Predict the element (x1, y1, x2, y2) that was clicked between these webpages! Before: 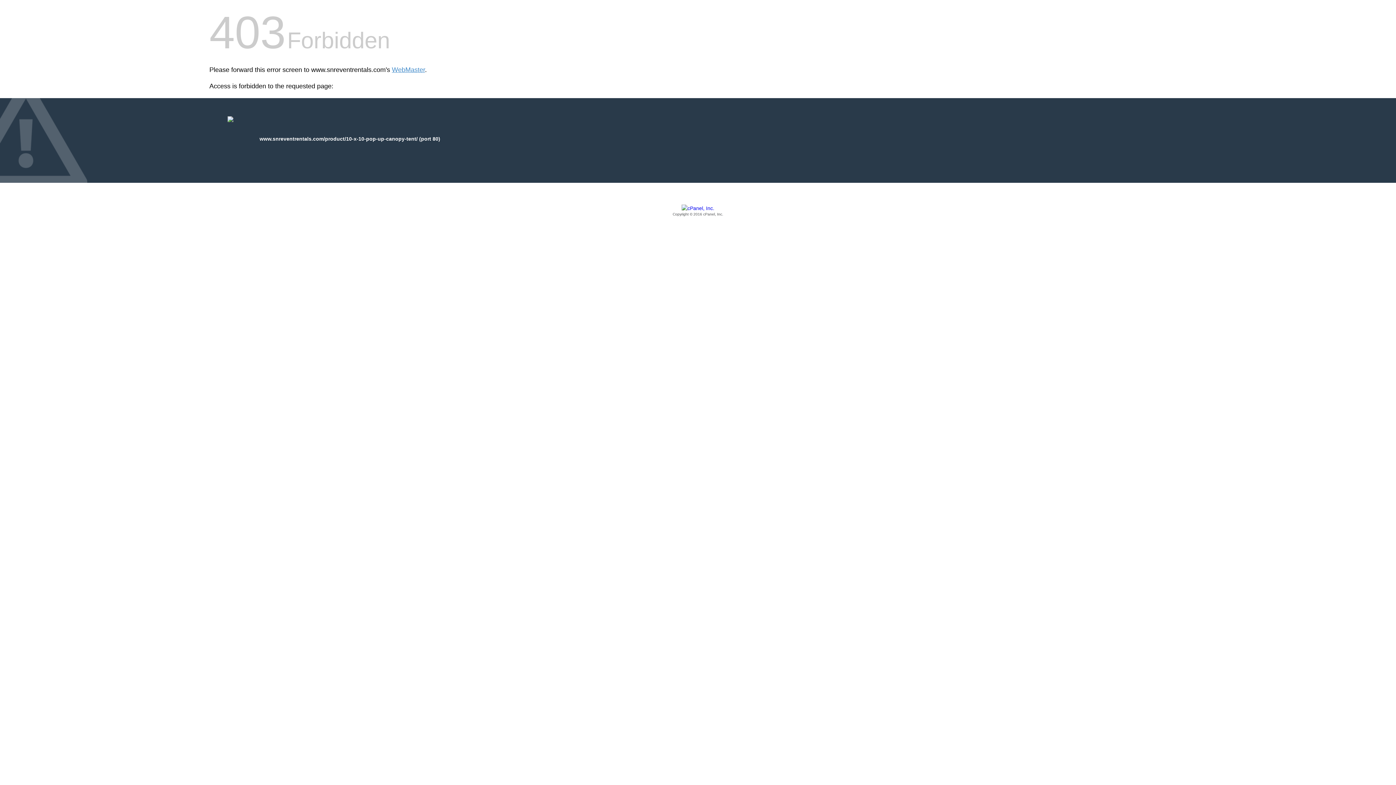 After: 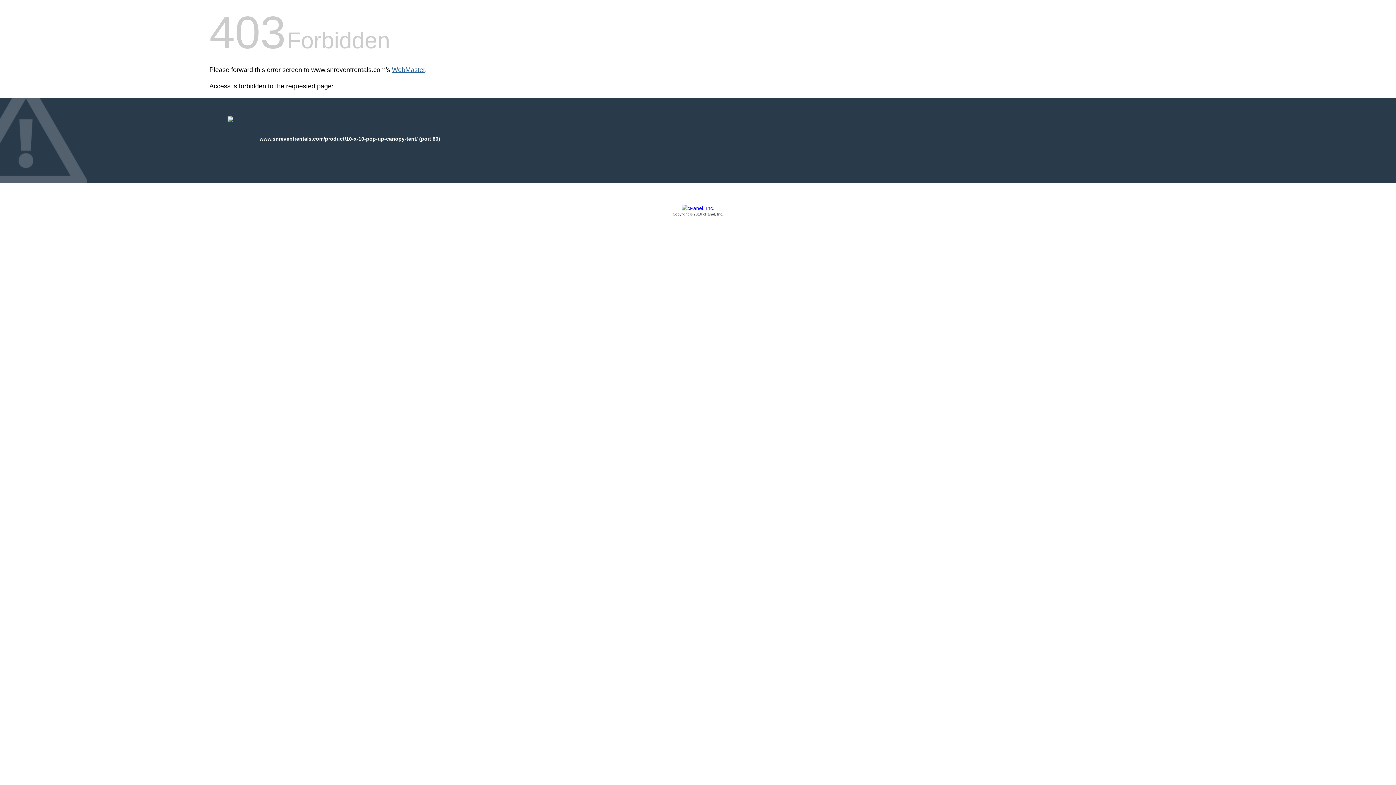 Action: label: WebMaster bbox: (392, 66, 425, 73)